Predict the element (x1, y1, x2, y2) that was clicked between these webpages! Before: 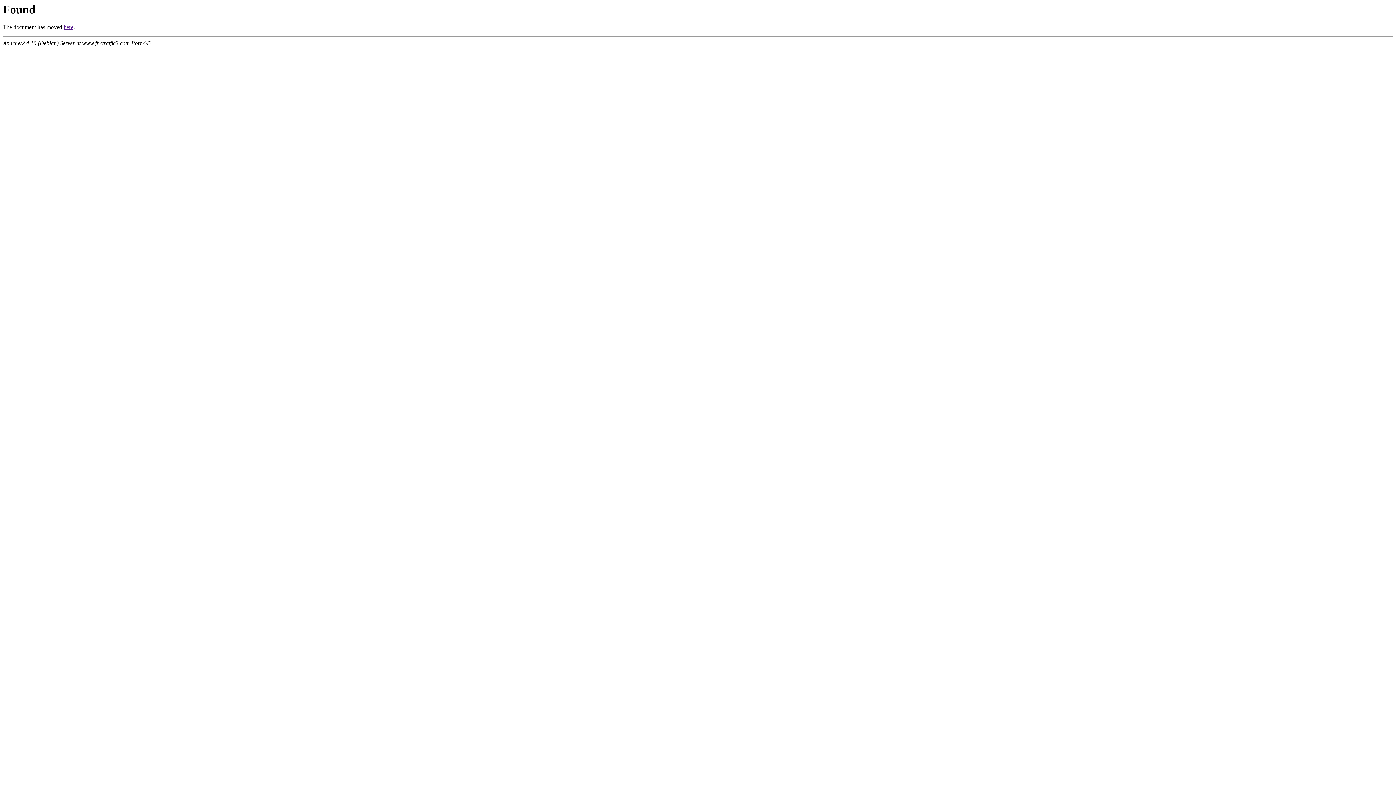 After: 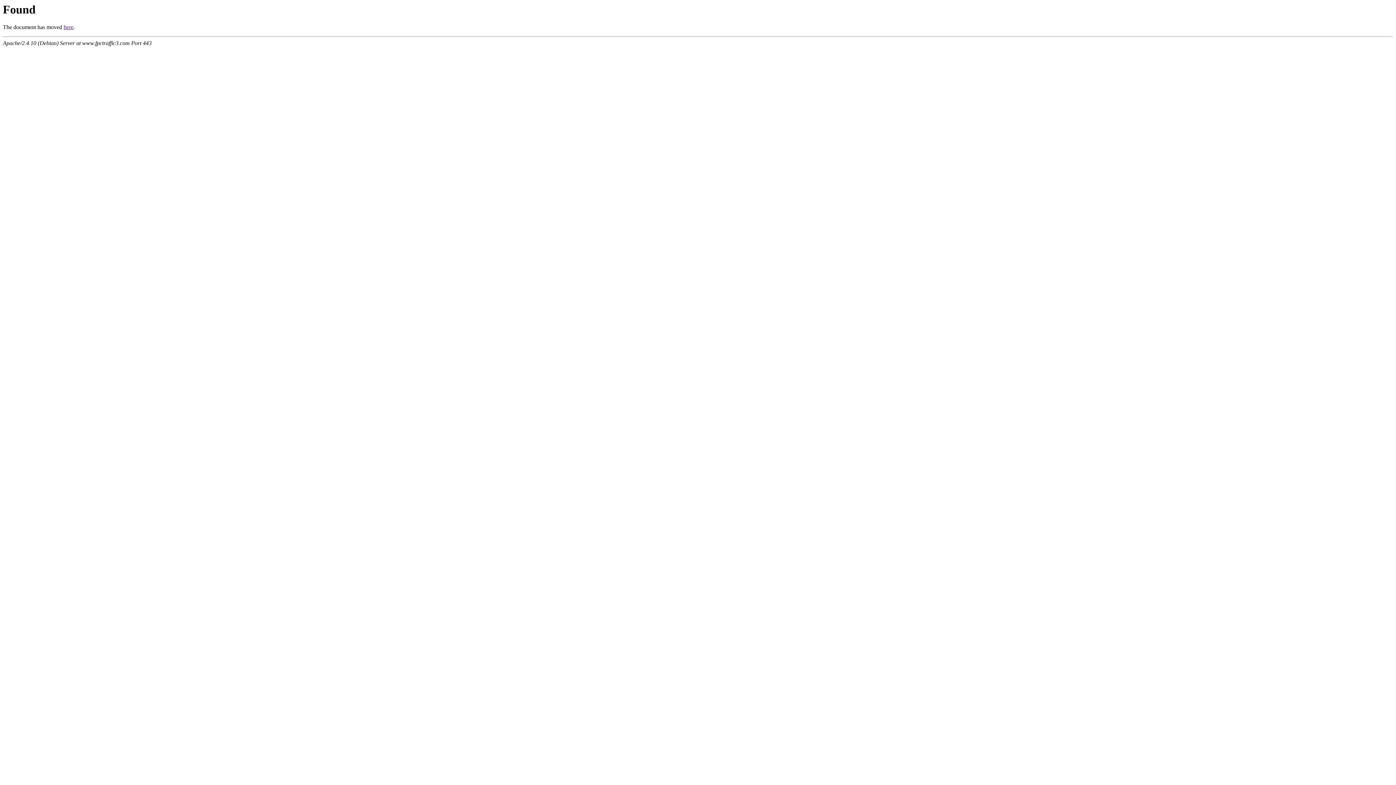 Action: label: here bbox: (63, 24, 73, 30)